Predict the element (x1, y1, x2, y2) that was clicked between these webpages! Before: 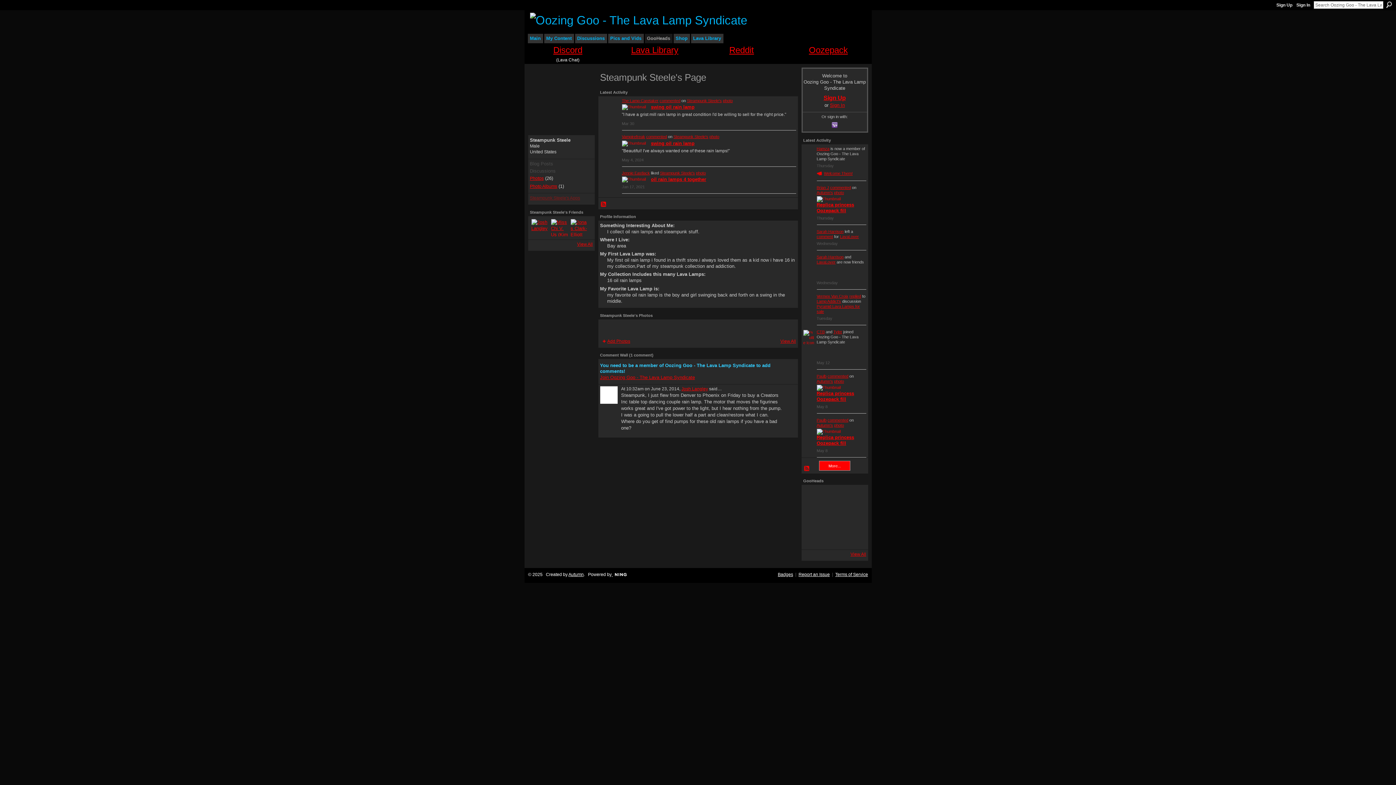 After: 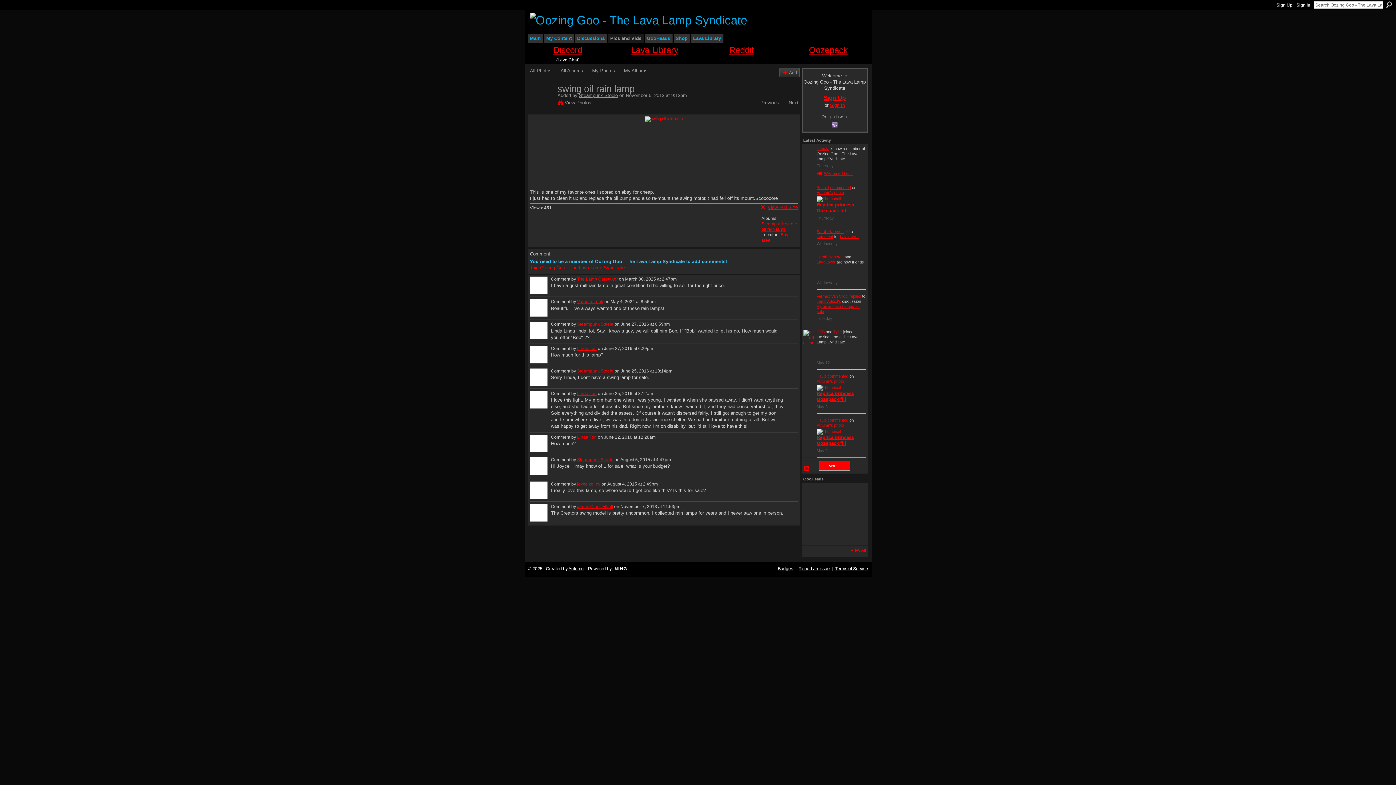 Action: bbox: (651, 140, 694, 146) label: swing oil rain lamp